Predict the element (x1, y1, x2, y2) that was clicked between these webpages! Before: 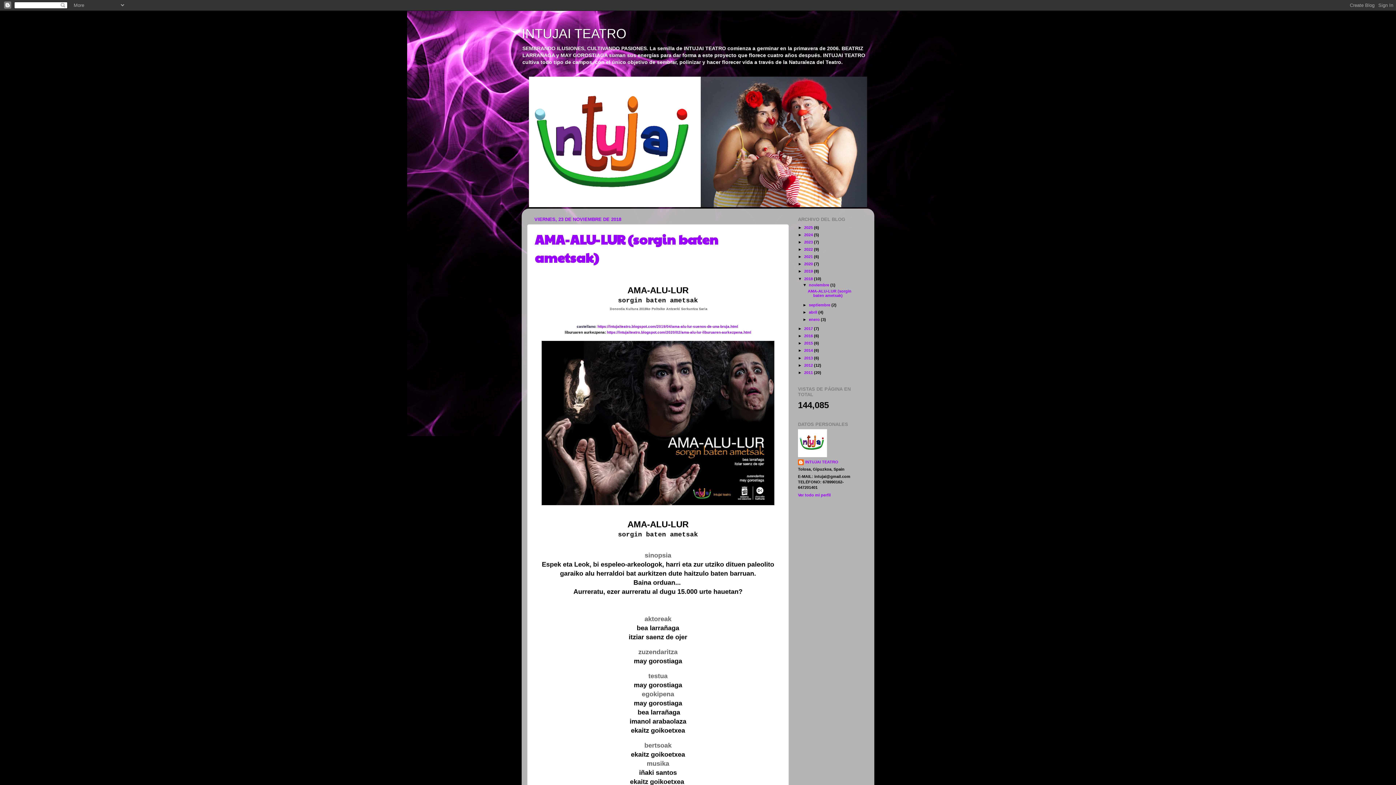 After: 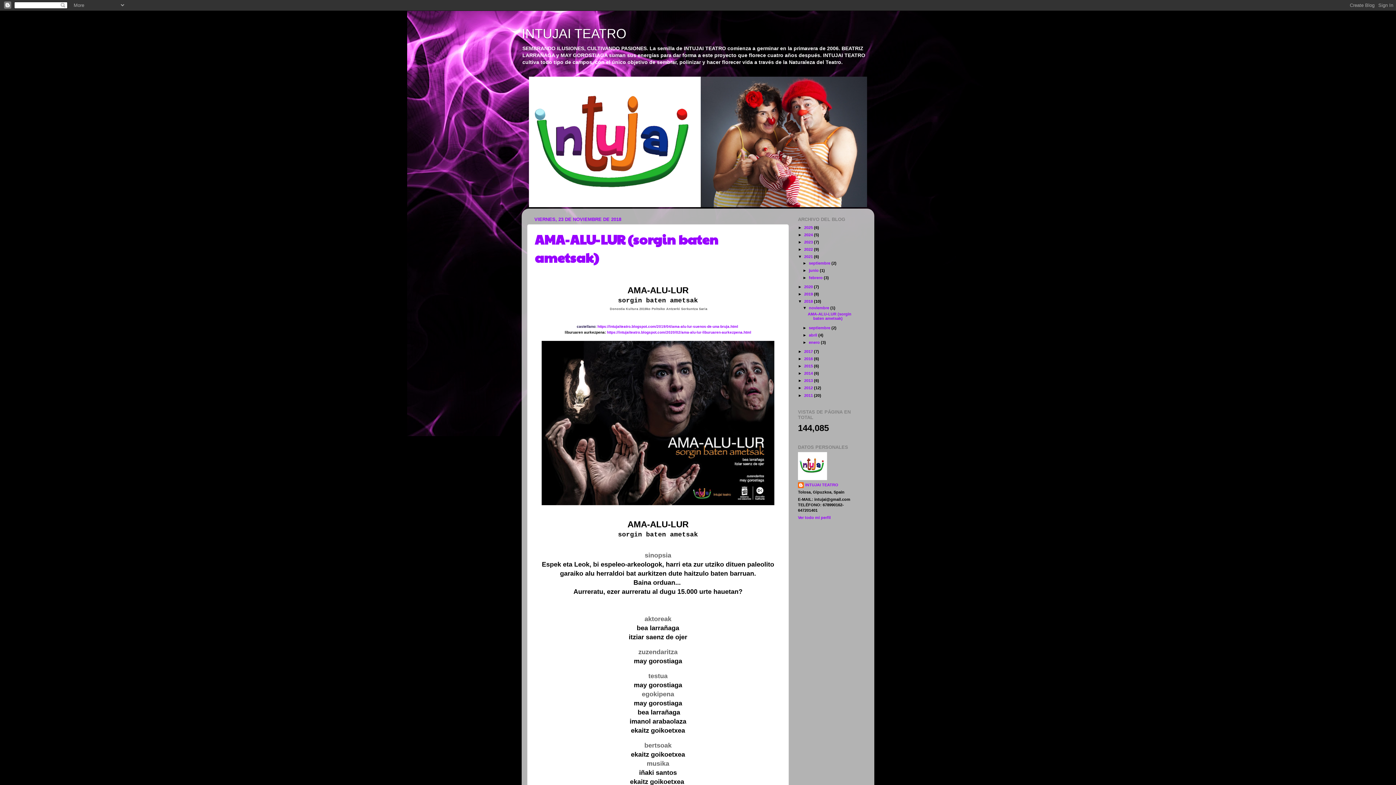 Action: bbox: (798, 254, 804, 259) label: ►  